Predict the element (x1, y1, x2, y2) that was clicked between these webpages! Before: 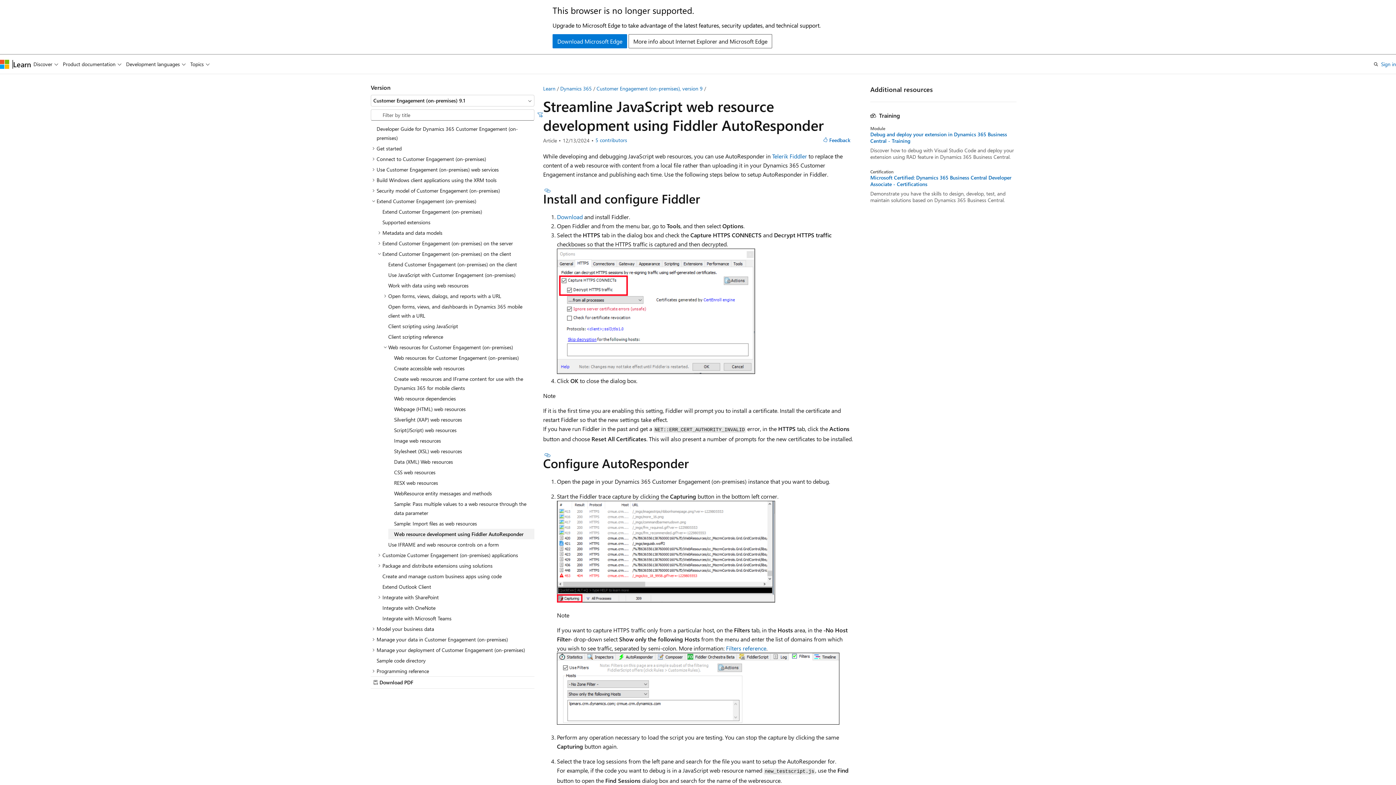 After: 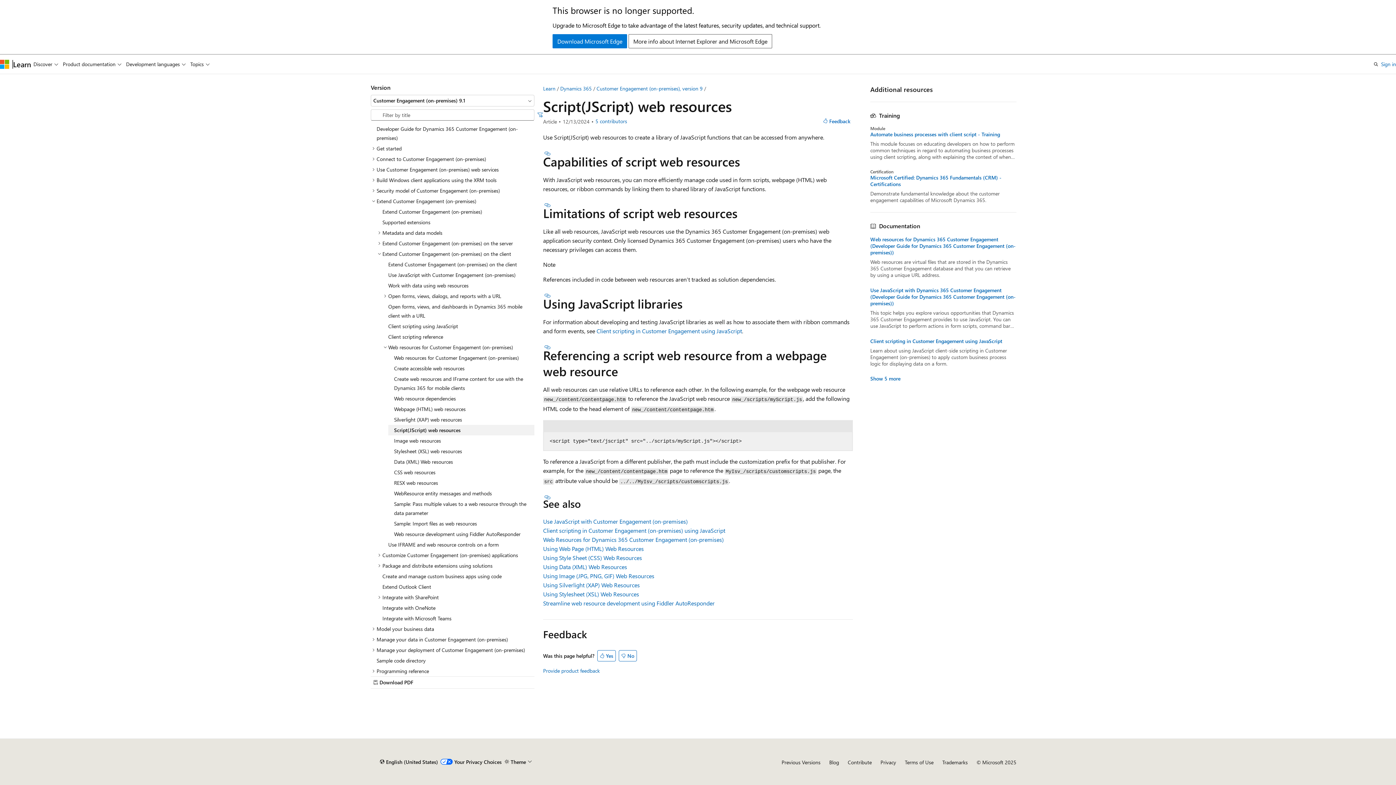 Action: label: Script(JScript) web resources bbox: (388, 425, 534, 435)